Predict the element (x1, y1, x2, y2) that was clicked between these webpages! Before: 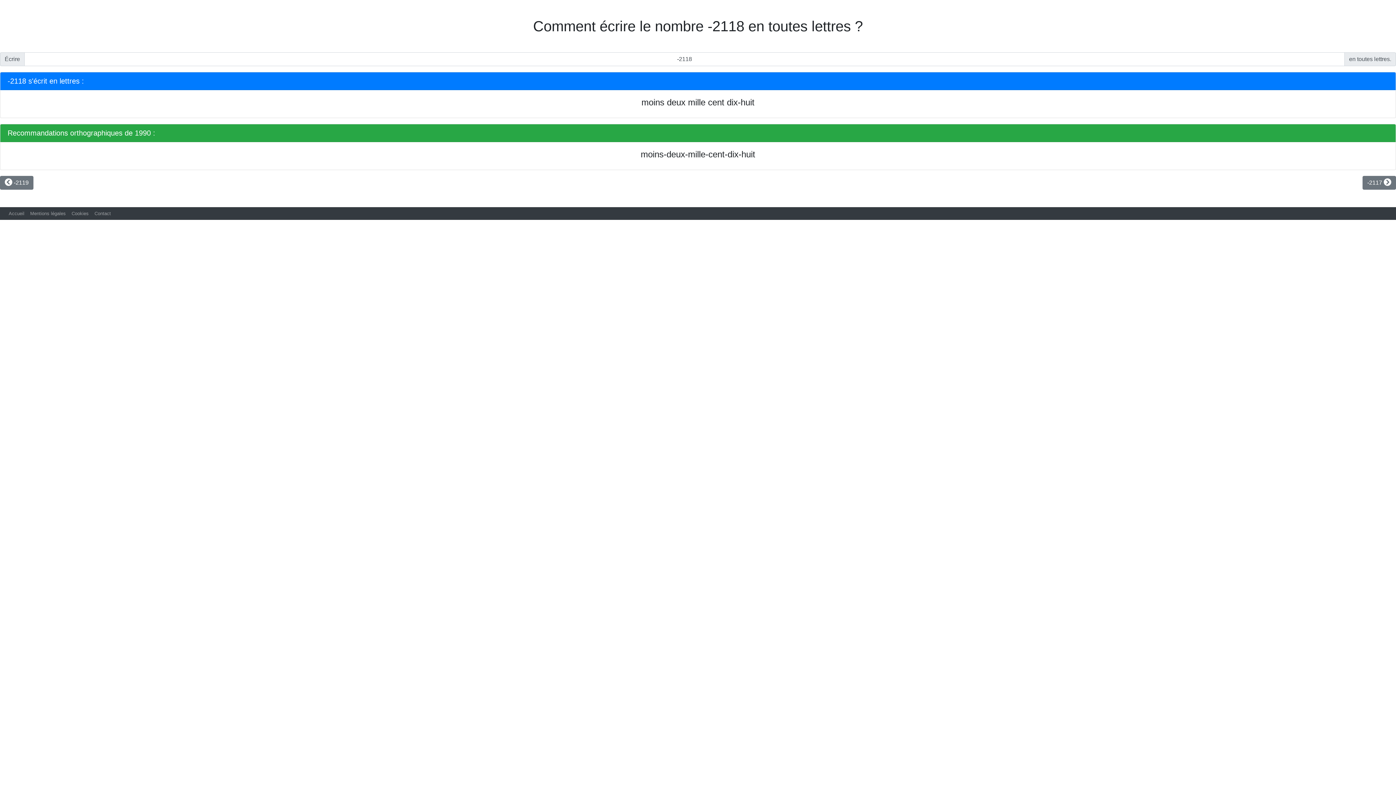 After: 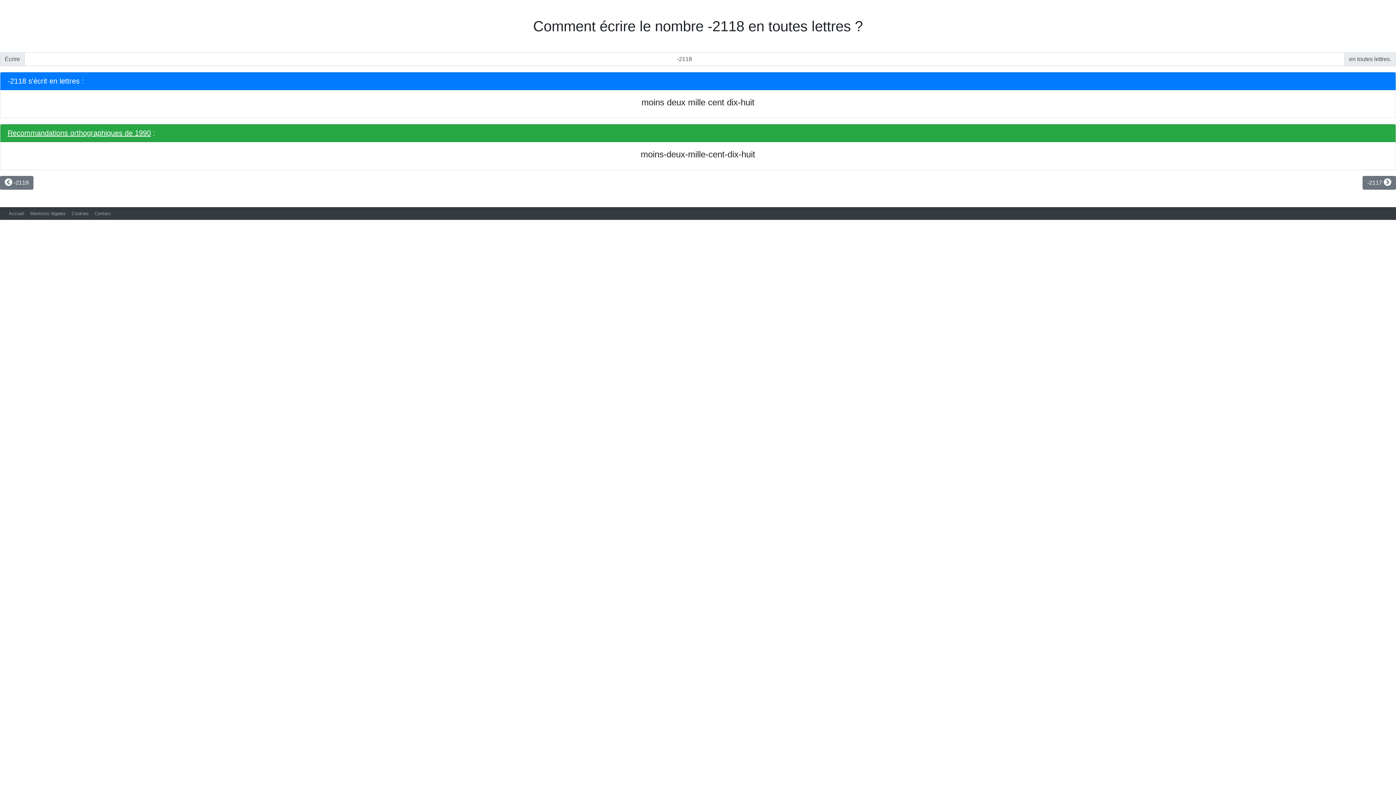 Action: label: Recommandations orthographiques de 1990 bbox: (7, 129, 150, 137)